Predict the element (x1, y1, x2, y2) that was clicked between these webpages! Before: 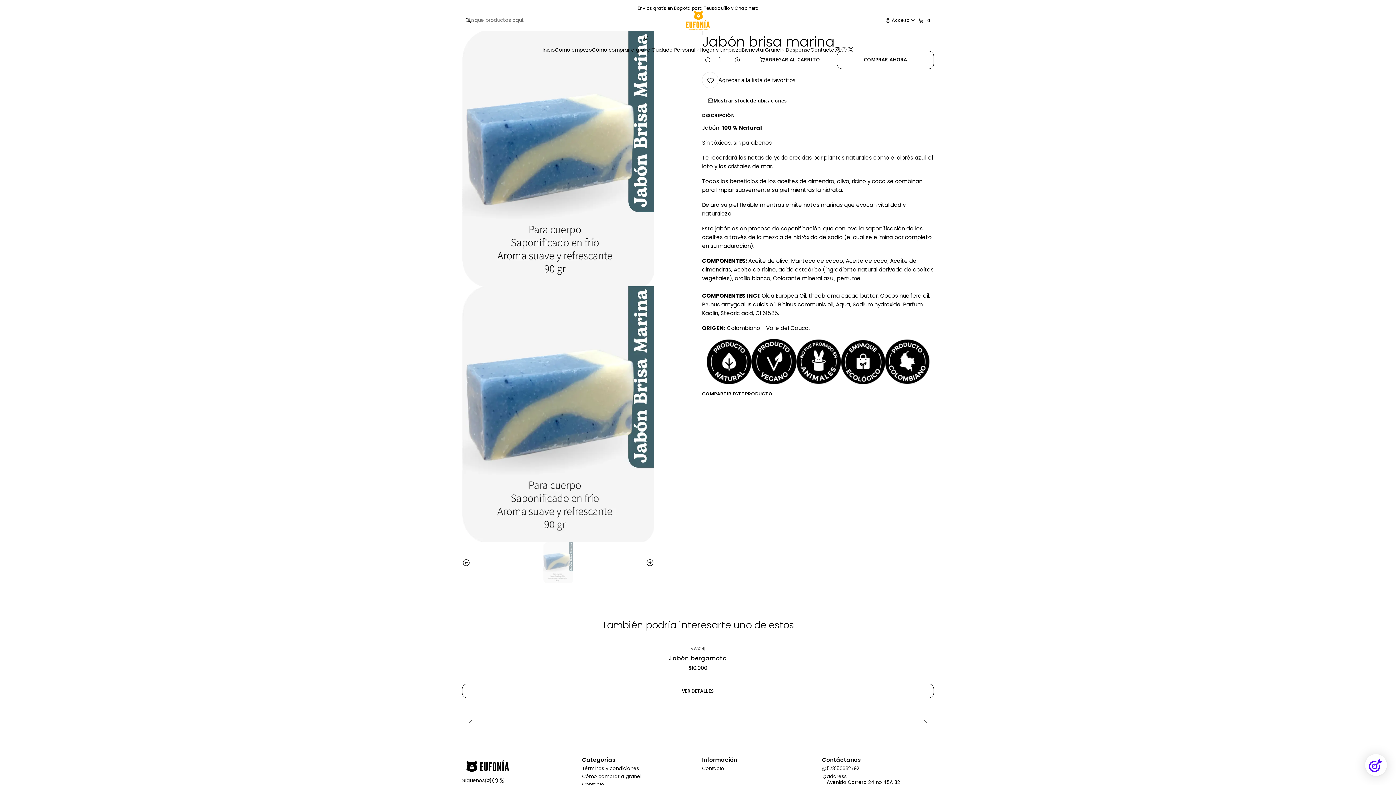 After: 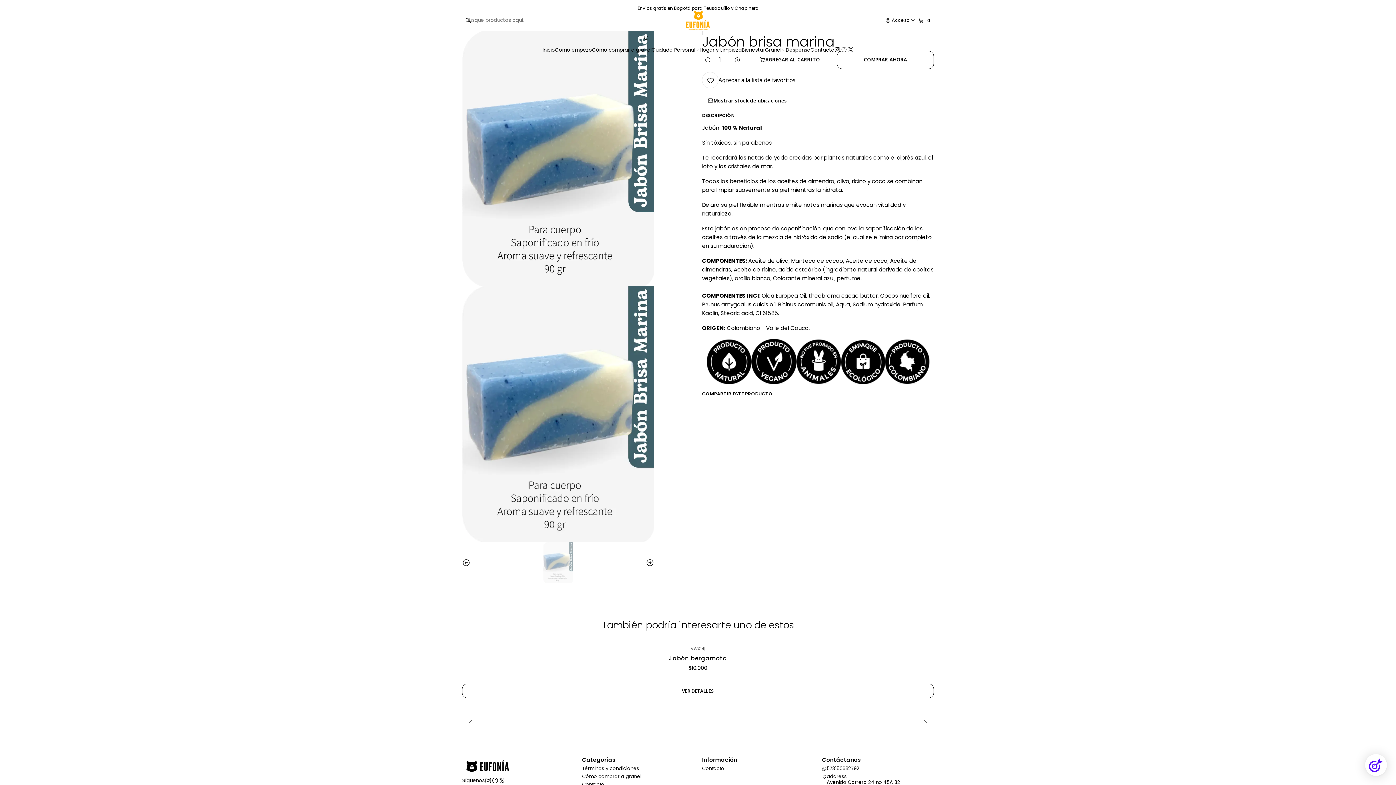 Action: bbox: (834, 40, 841, 58)